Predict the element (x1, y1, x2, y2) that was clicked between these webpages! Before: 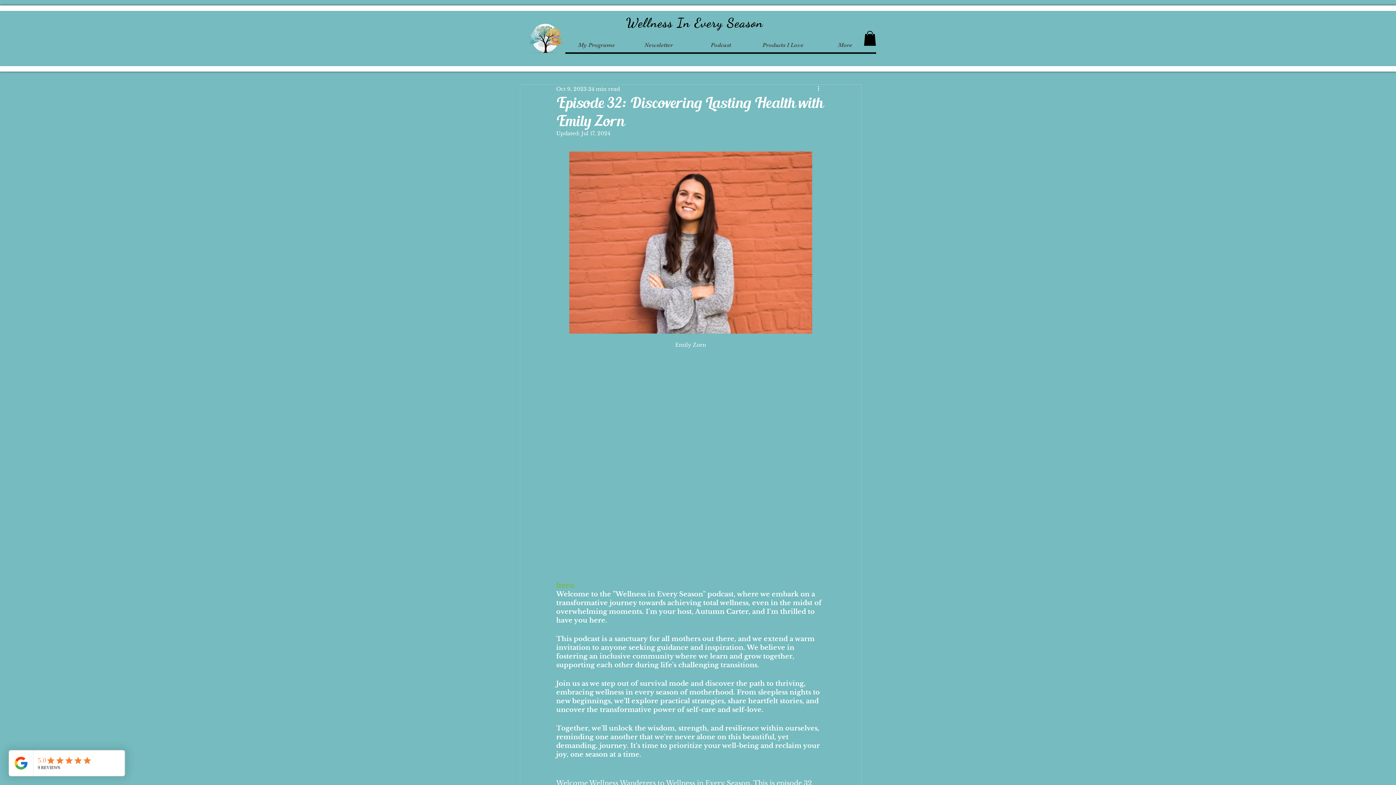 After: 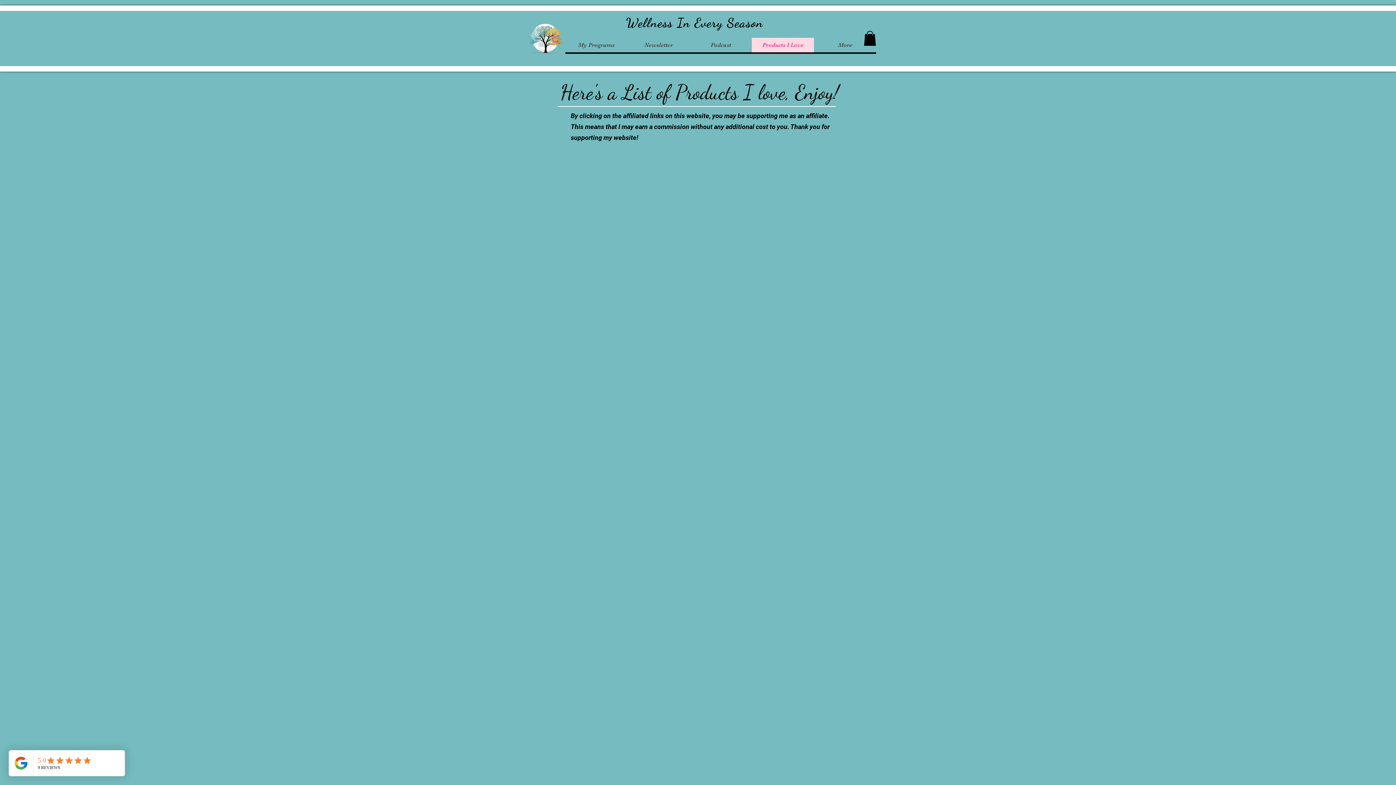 Action: label: Products I Love bbox: (752, 37, 814, 52)